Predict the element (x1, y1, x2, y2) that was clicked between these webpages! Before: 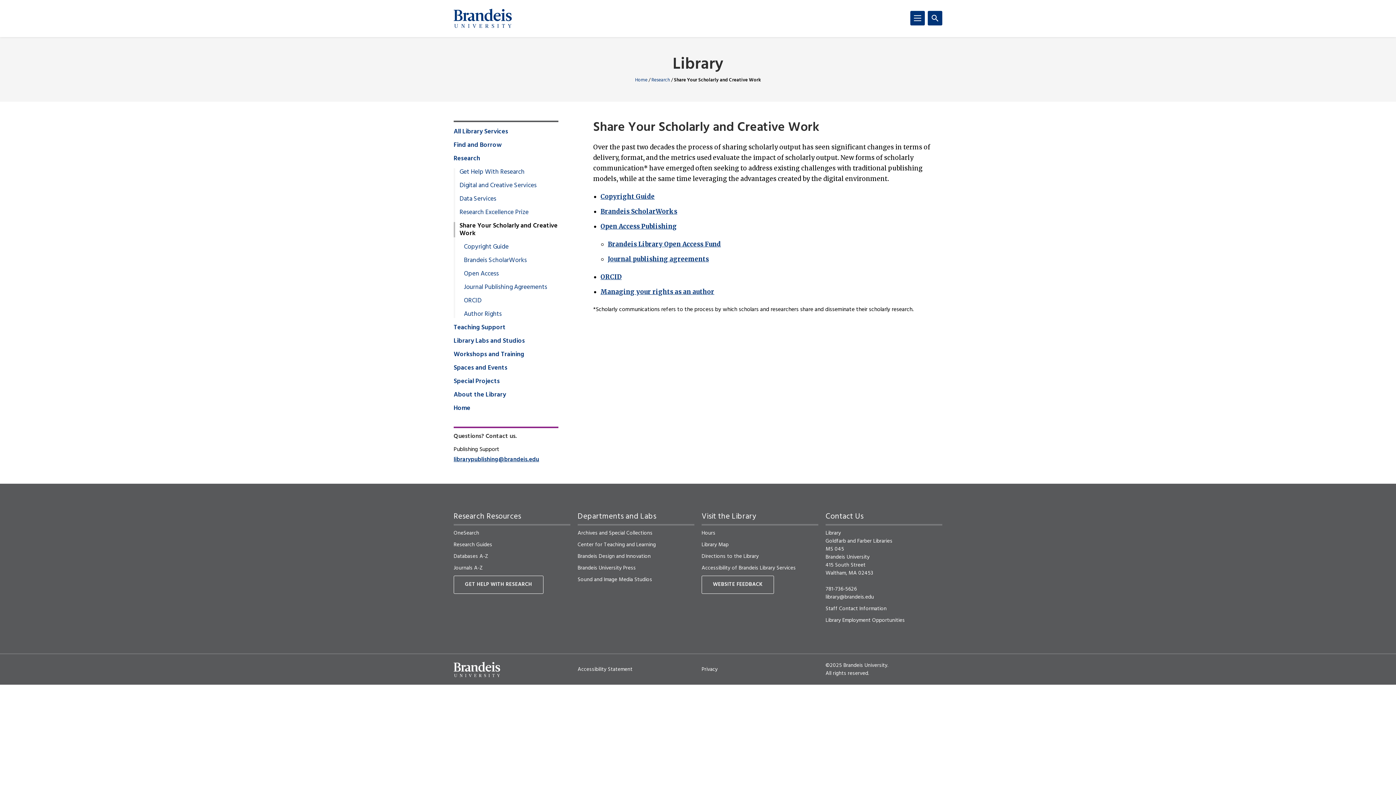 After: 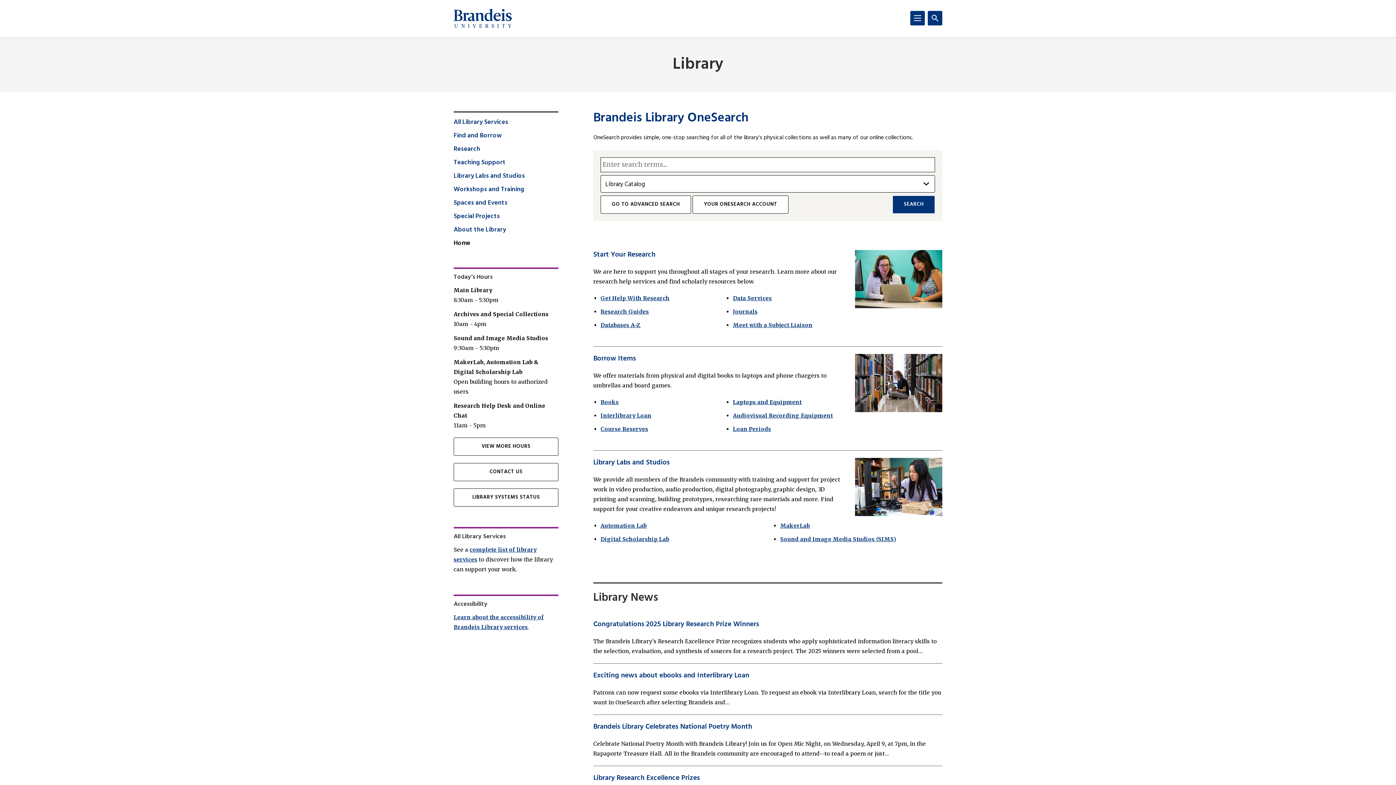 Action: label: Home bbox: (635, 76, 647, 84)